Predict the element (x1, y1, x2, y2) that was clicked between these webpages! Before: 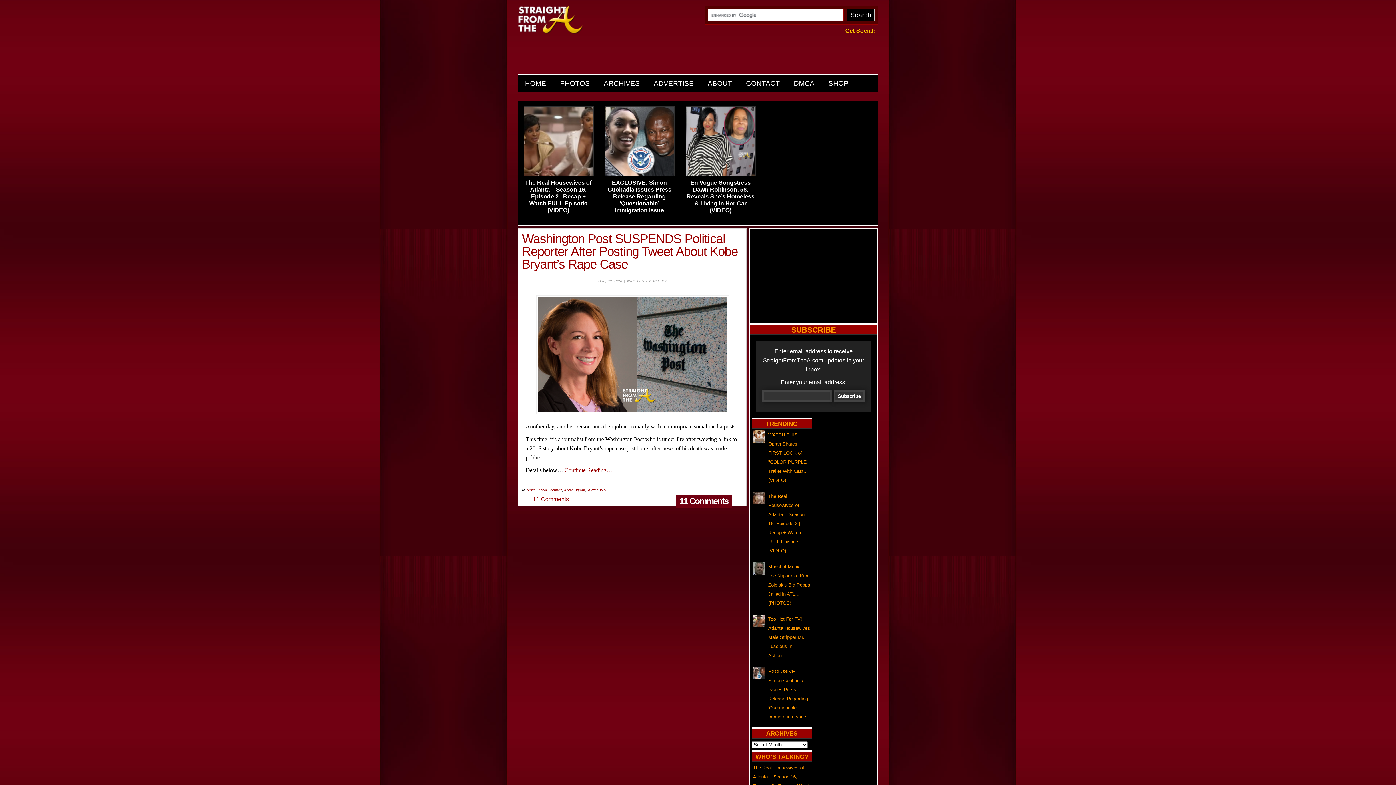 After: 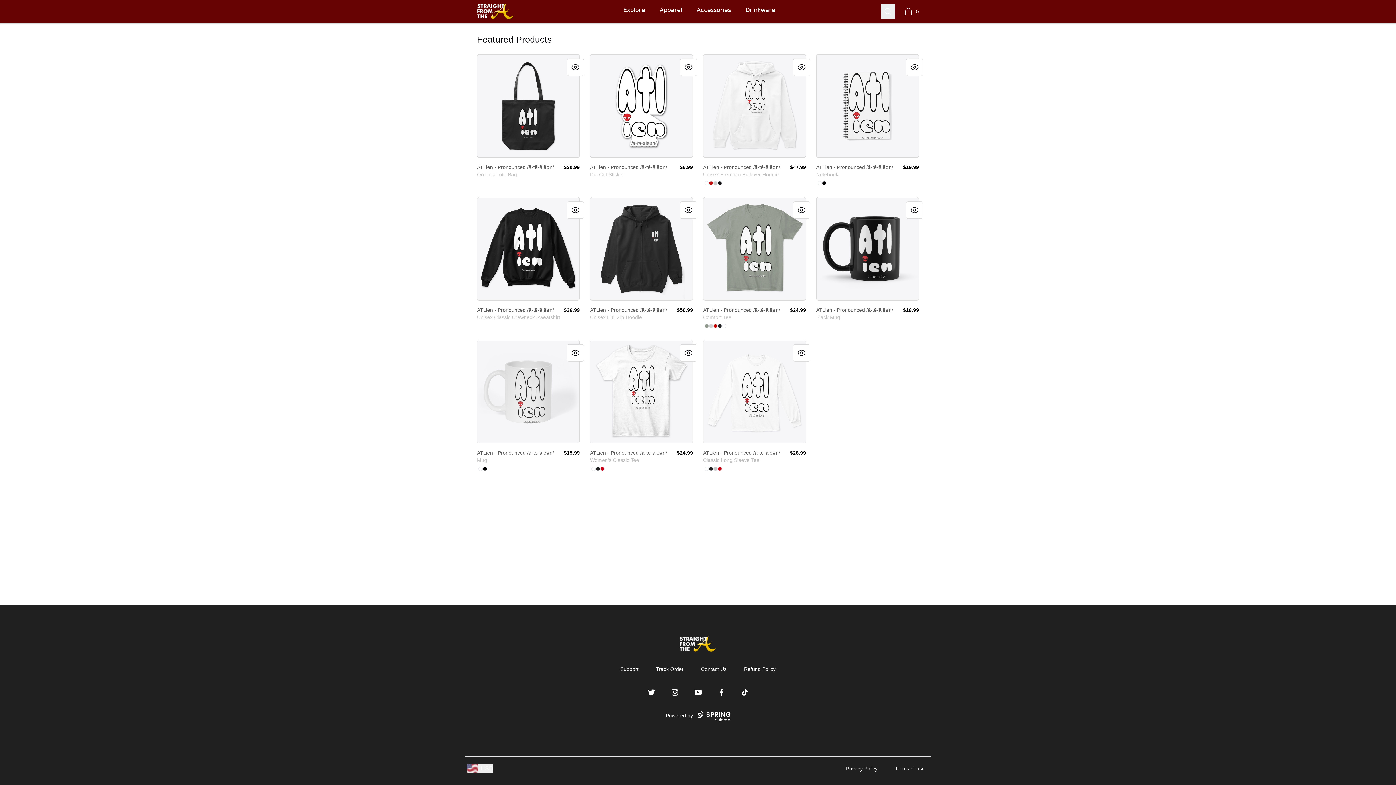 Action: label: SHOP bbox: (821, 76, 855, 90)